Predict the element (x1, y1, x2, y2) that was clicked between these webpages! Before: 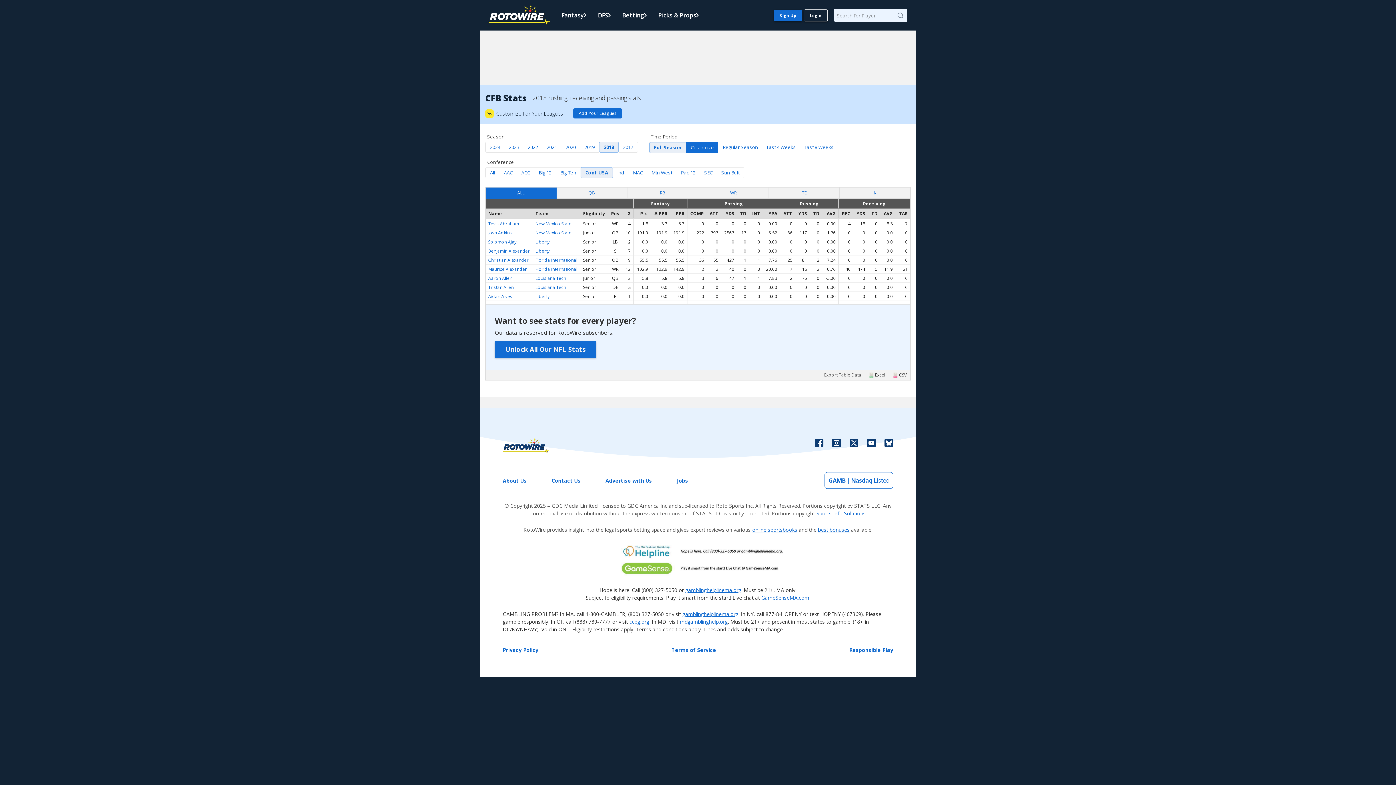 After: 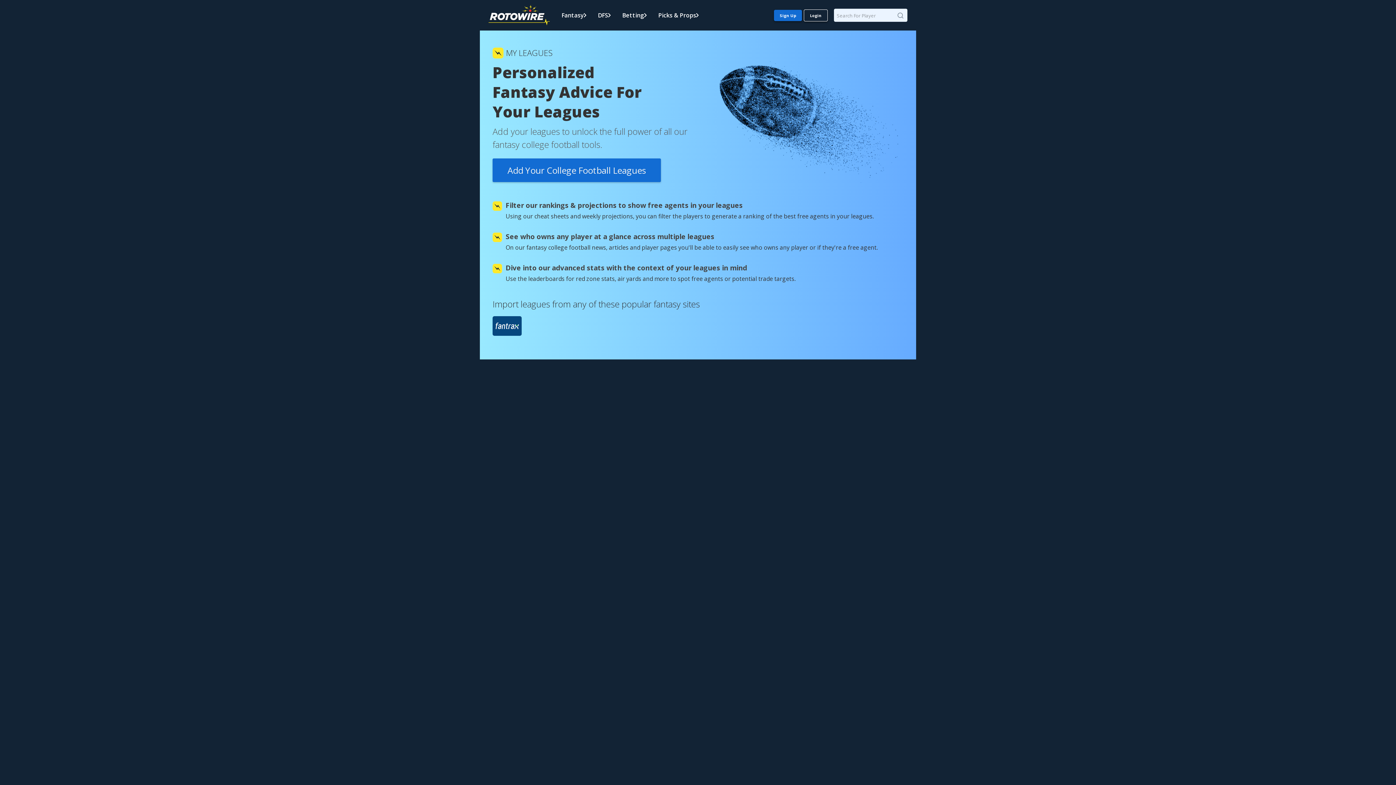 Action: bbox: (573, 108, 622, 118) label: Add Your Leagues